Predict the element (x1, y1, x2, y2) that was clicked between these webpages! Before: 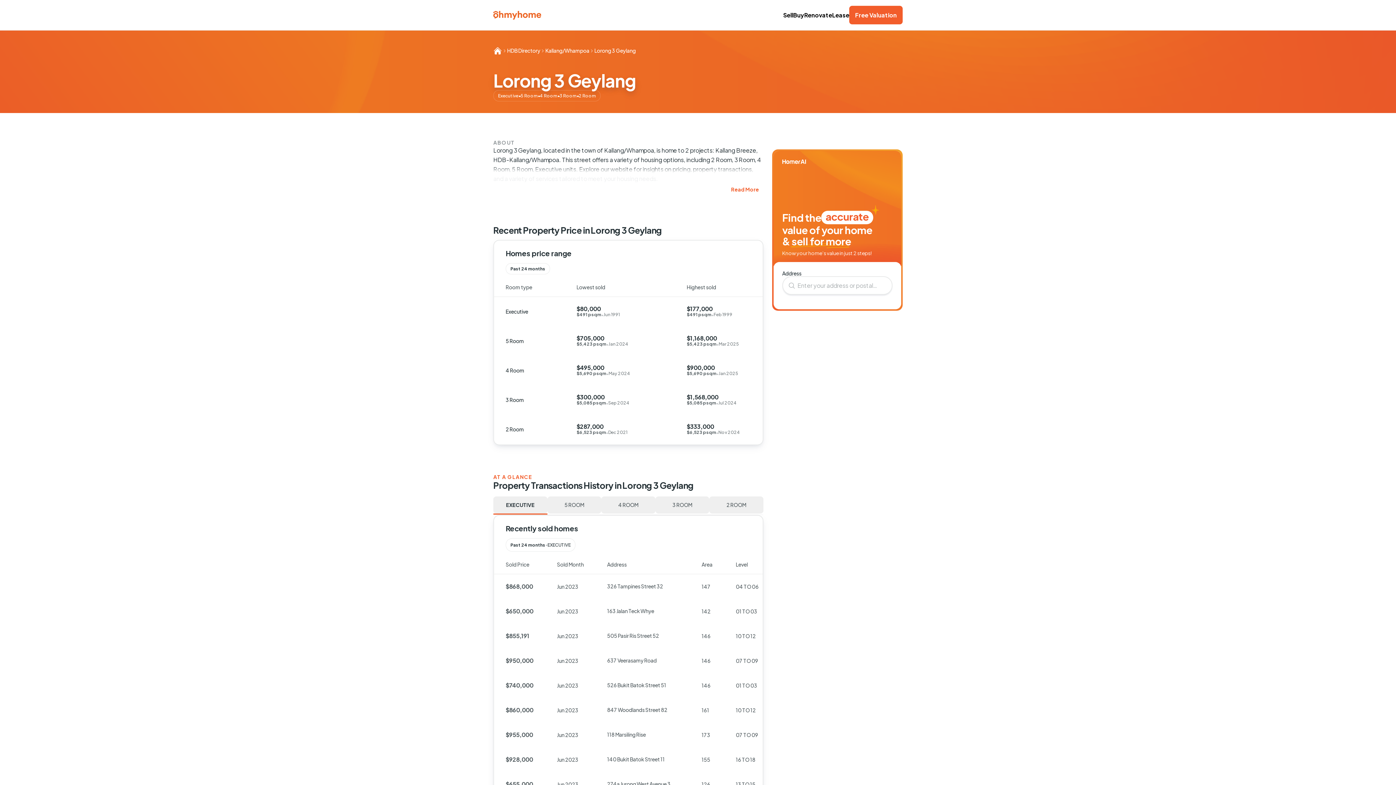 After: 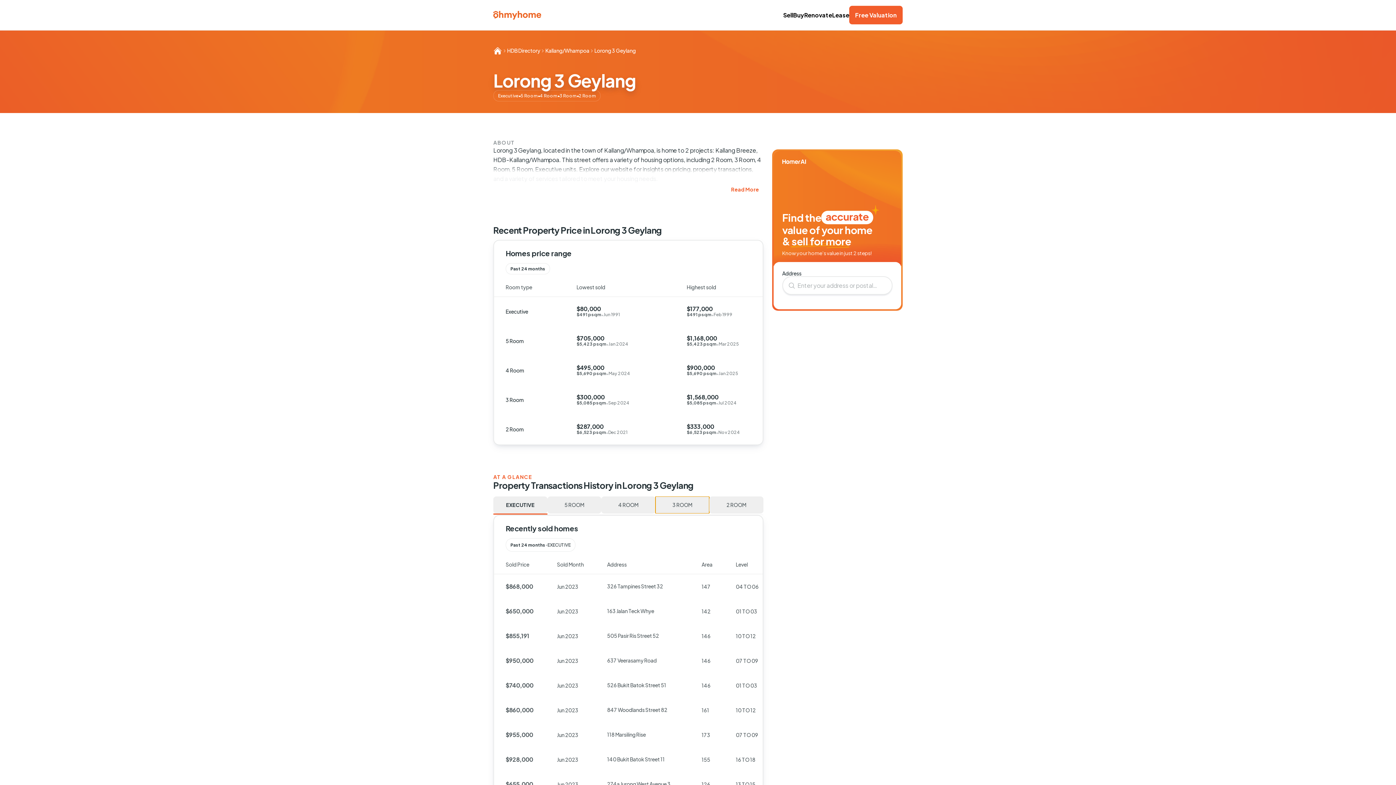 Action: bbox: (655, 496, 709, 513) label: 3 ROOM